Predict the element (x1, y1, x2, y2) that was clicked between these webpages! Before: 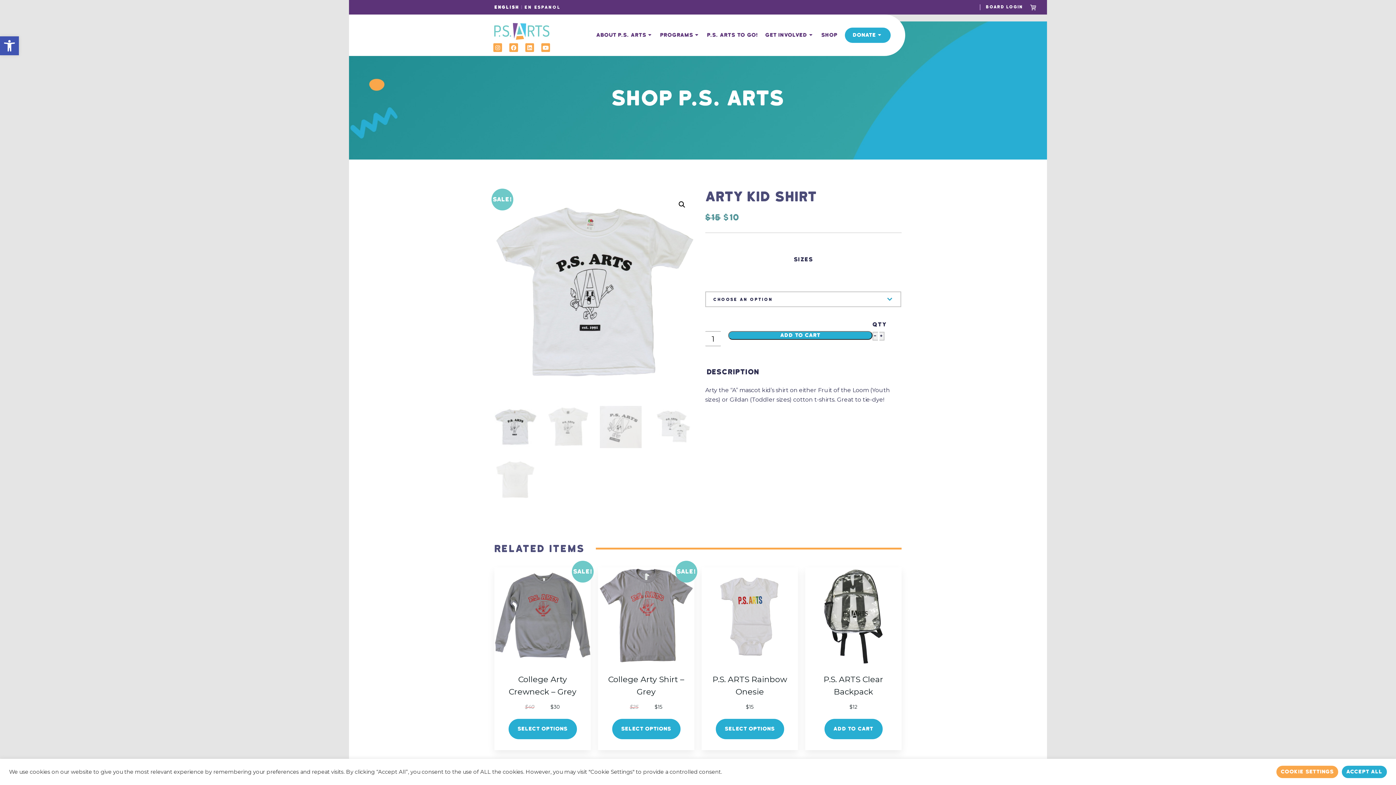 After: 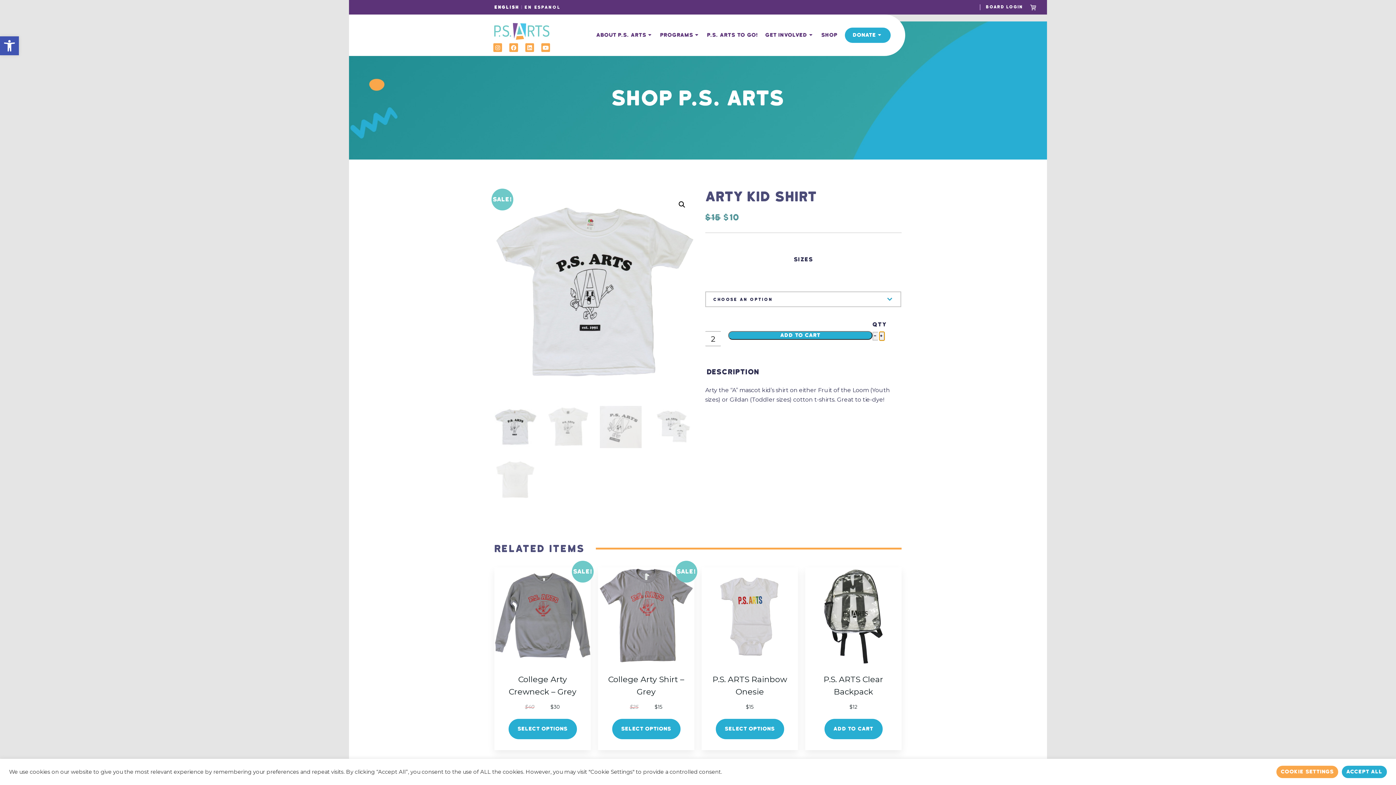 Action: label: + bbox: (879, 332, 884, 340)